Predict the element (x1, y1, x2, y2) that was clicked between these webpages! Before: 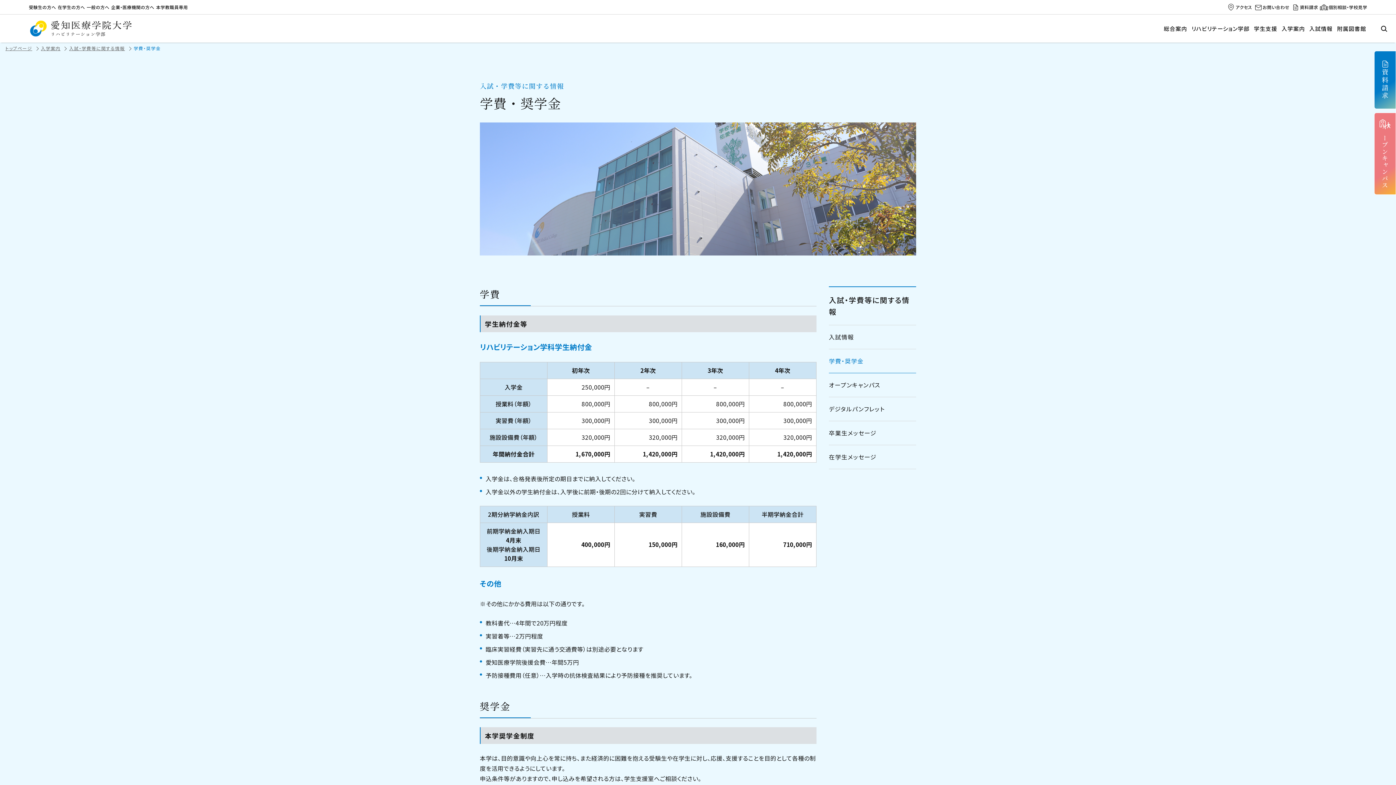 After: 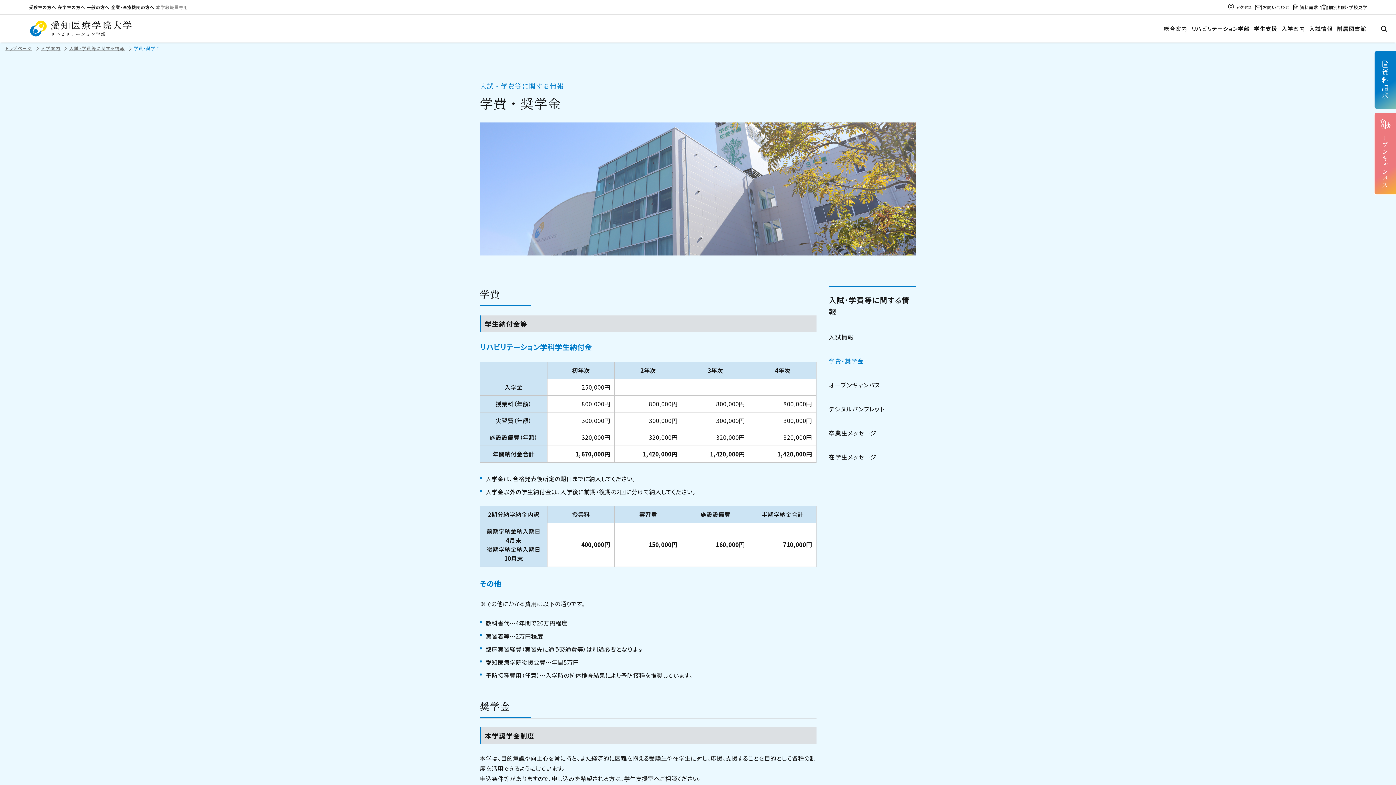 Action: bbox: (155, 0, 188, 13) label: 本学教職員専用